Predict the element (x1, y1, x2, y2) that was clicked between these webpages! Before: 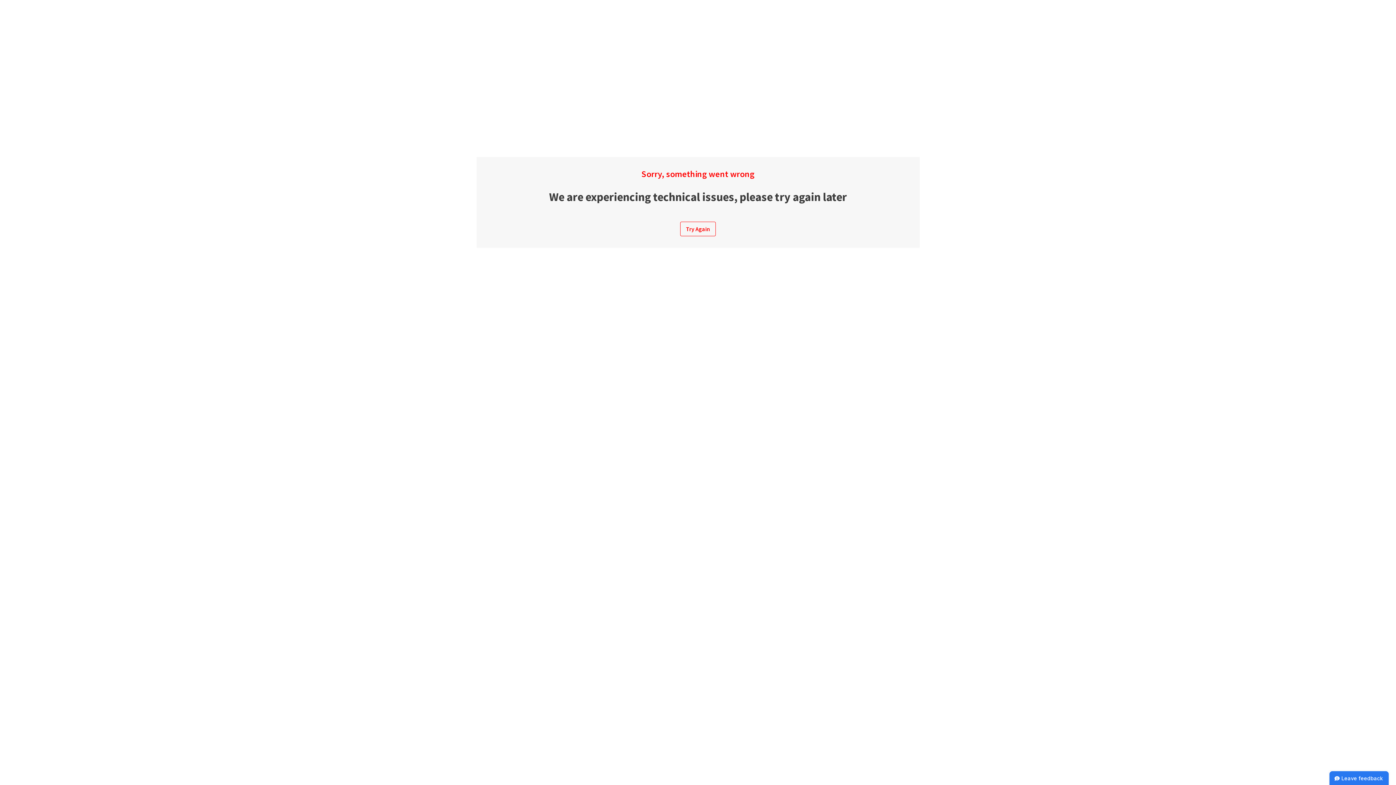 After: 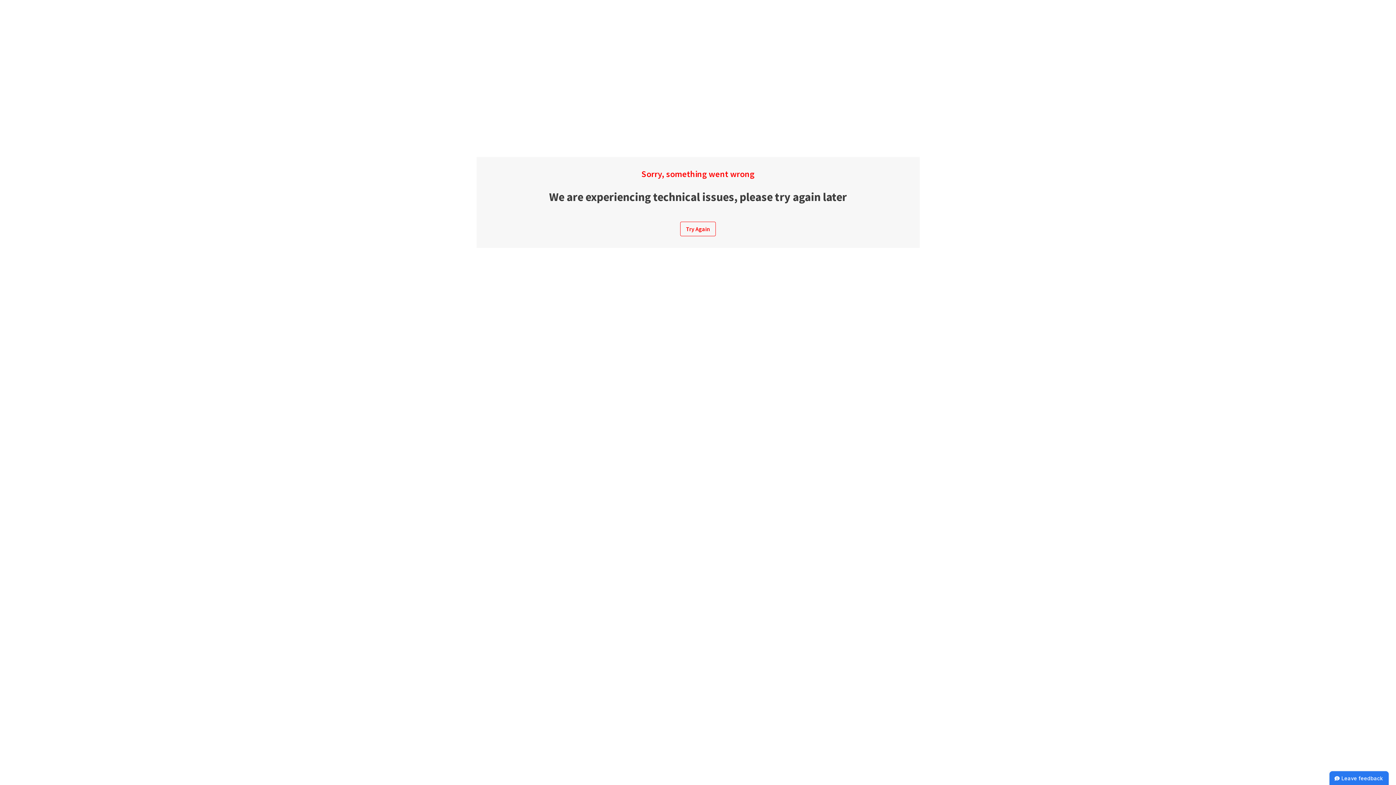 Action: label: Try Again bbox: (680, 221, 716, 236)